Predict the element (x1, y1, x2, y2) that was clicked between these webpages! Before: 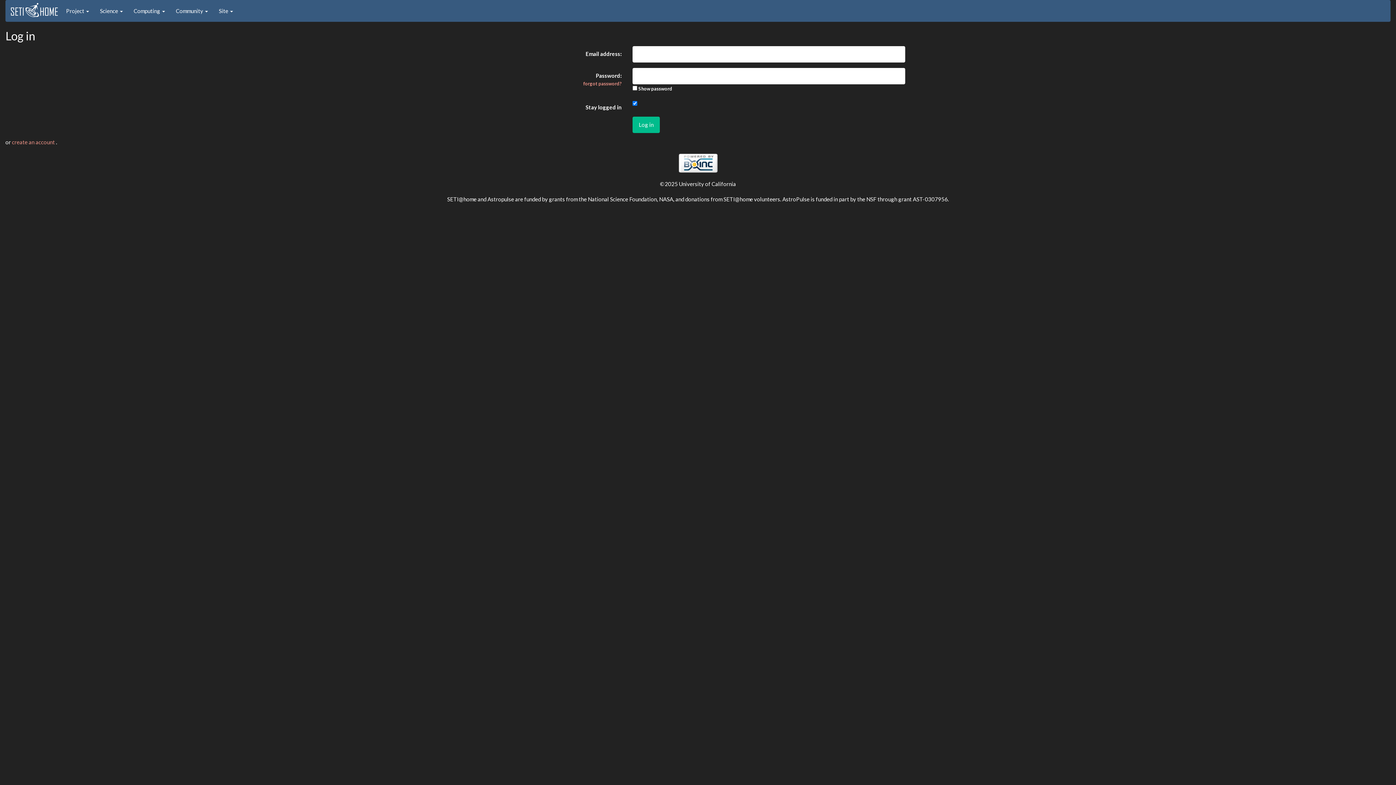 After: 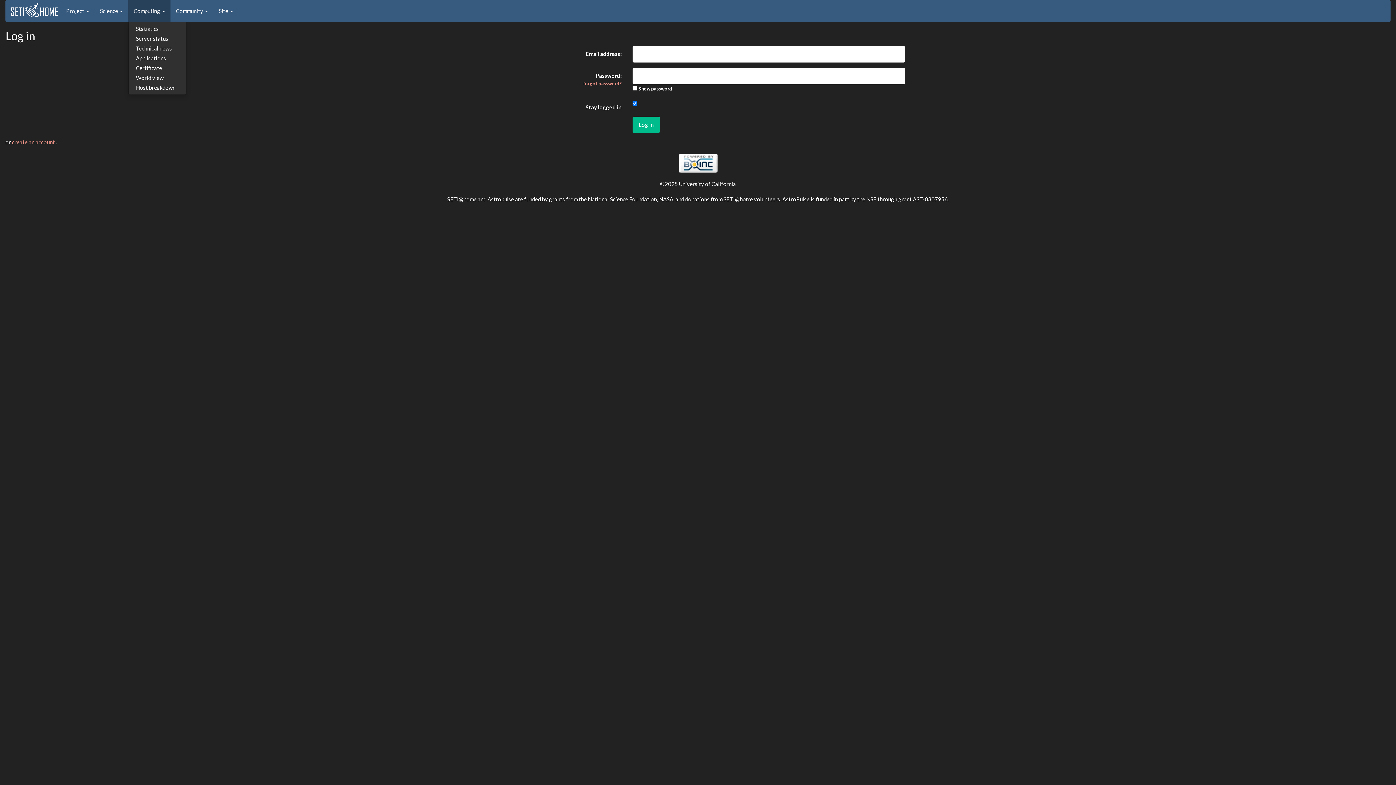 Action: label: Computing  bbox: (128, 0, 170, 21)